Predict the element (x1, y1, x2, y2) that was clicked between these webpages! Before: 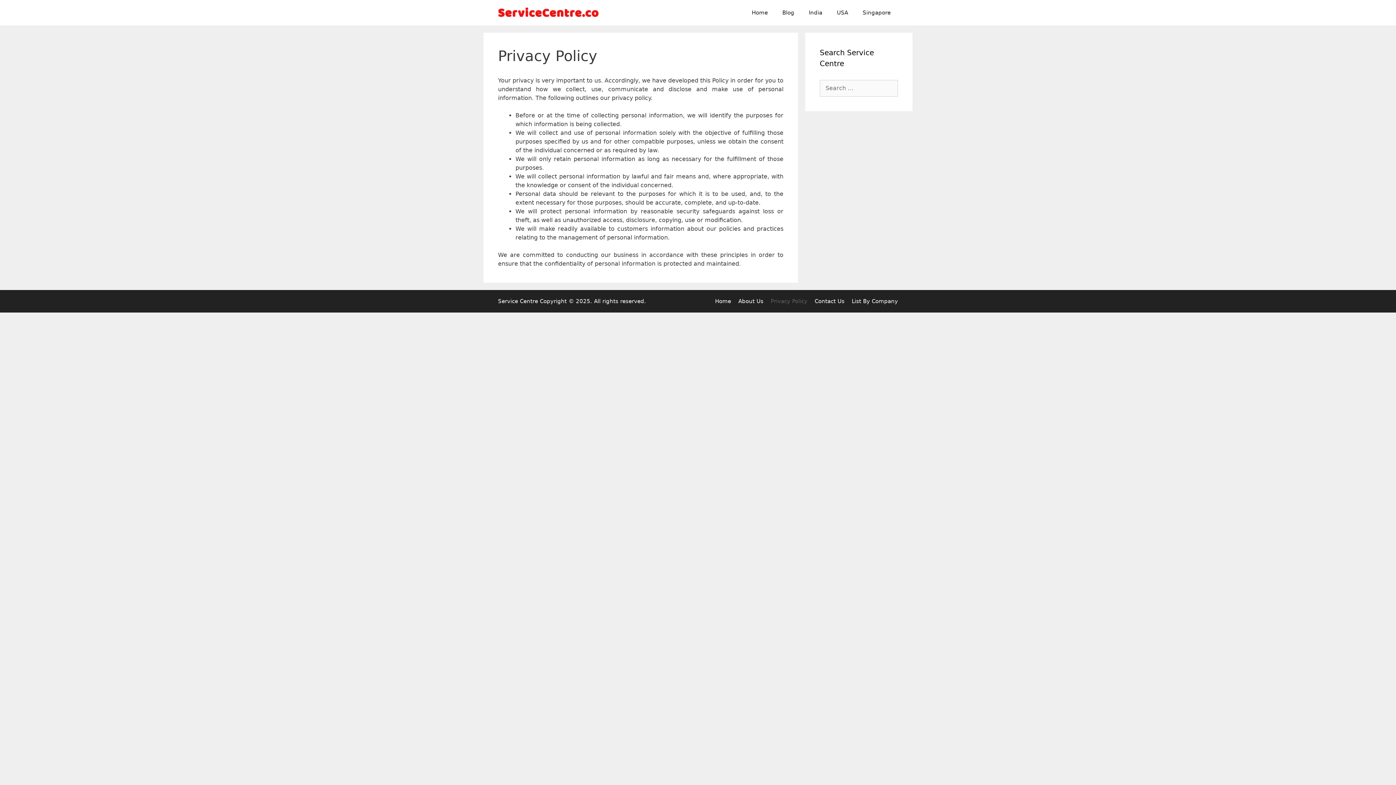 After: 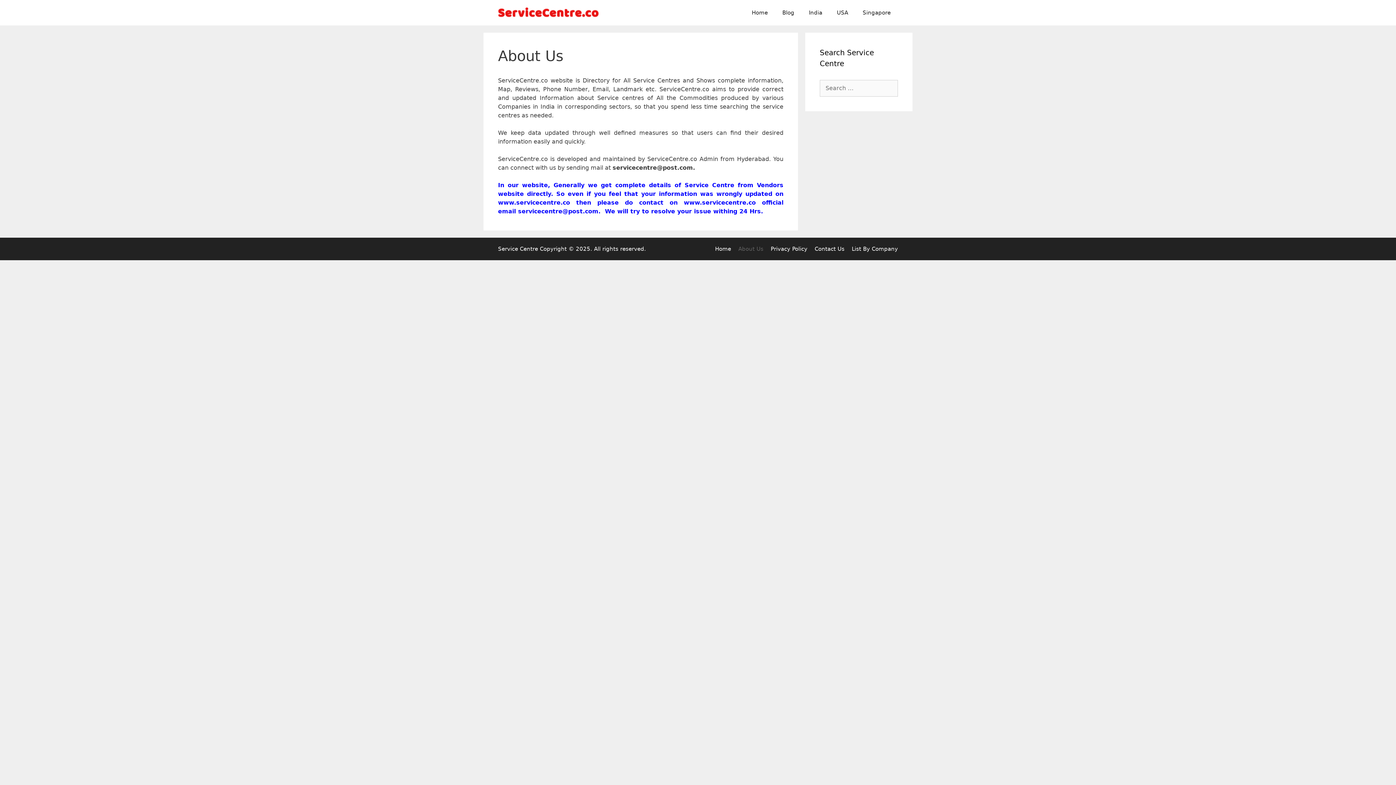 Action: label: About Us bbox: (738, 298, 763, 304)